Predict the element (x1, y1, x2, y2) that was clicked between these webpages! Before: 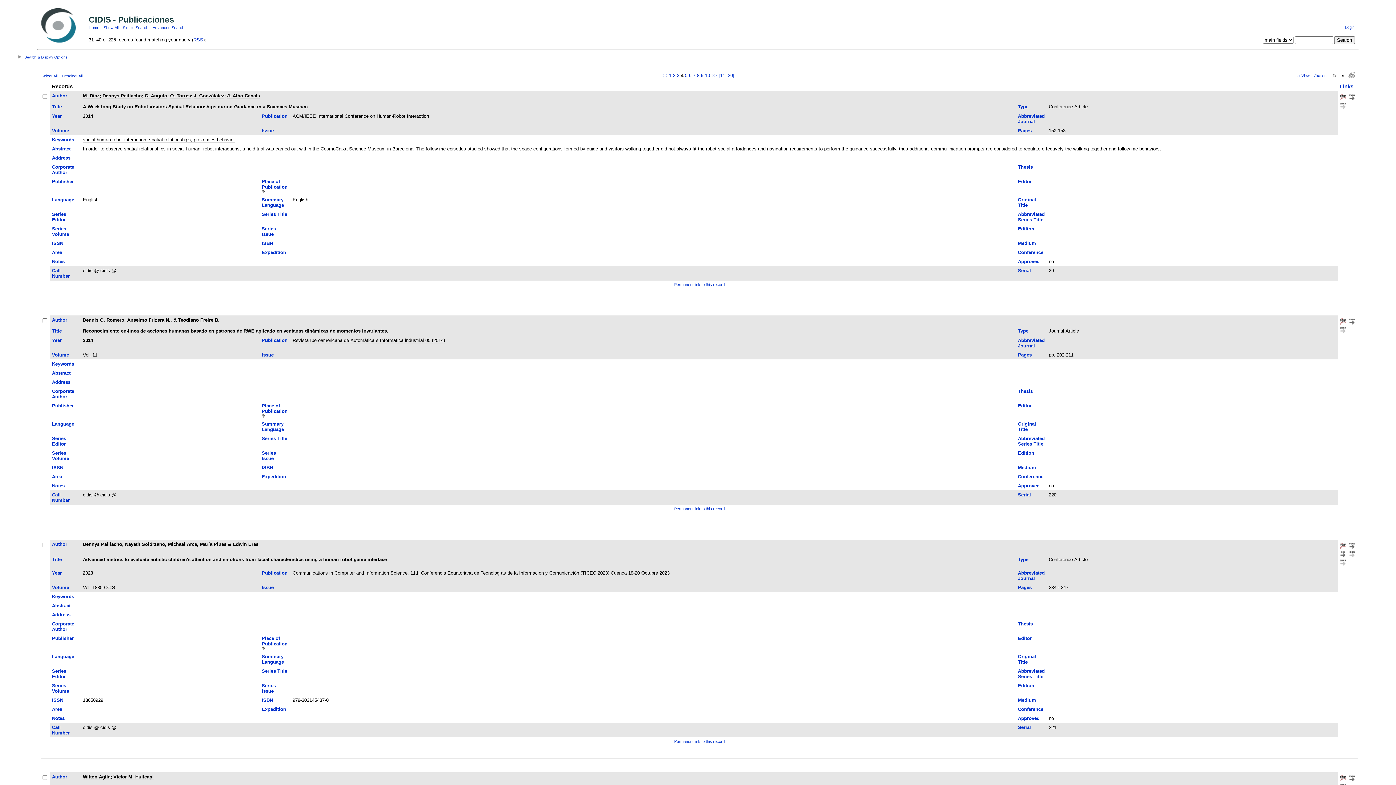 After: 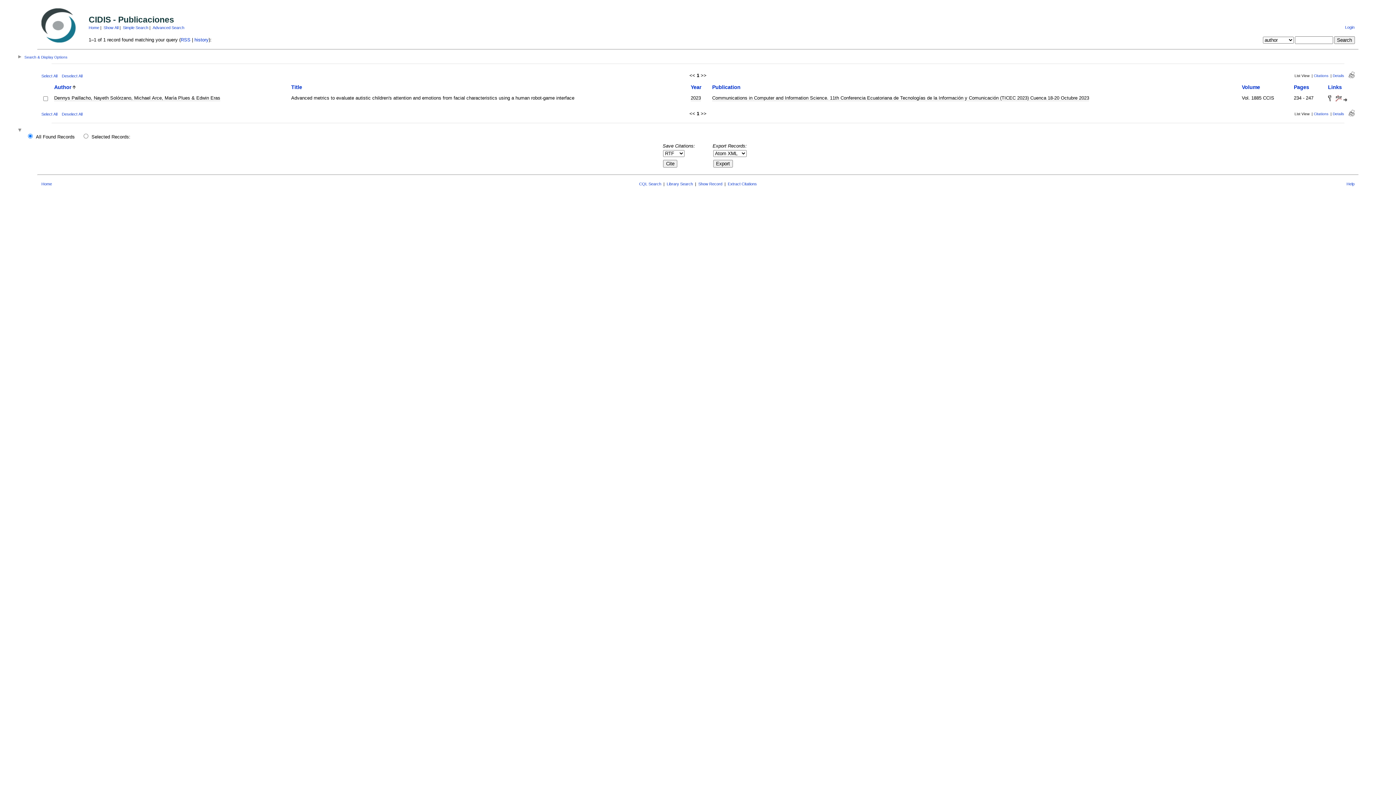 Action: bbox: (82, 541, 258, 547) label: Dennys Paillacho, Nayeth Solórzano, Michael Arce, María Plues & Edwin Eras